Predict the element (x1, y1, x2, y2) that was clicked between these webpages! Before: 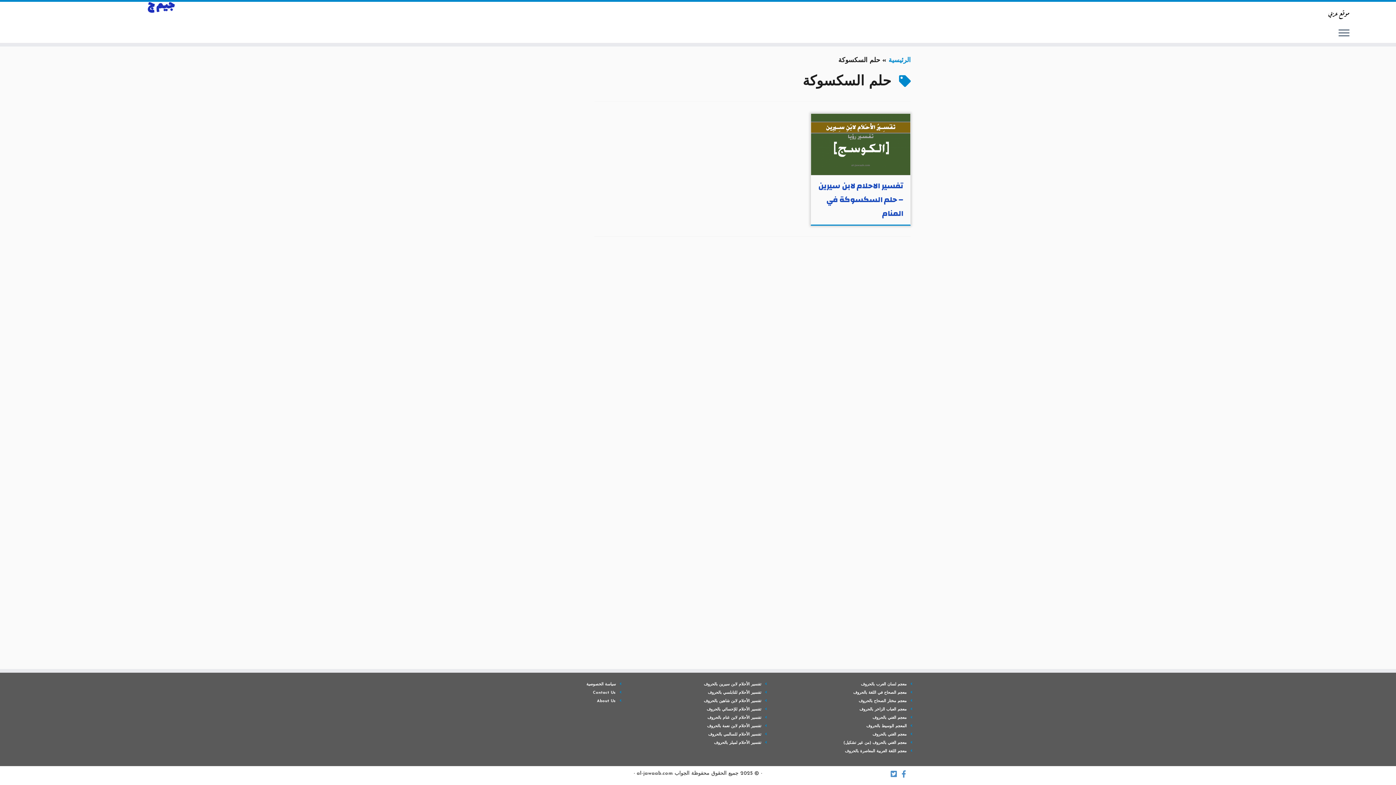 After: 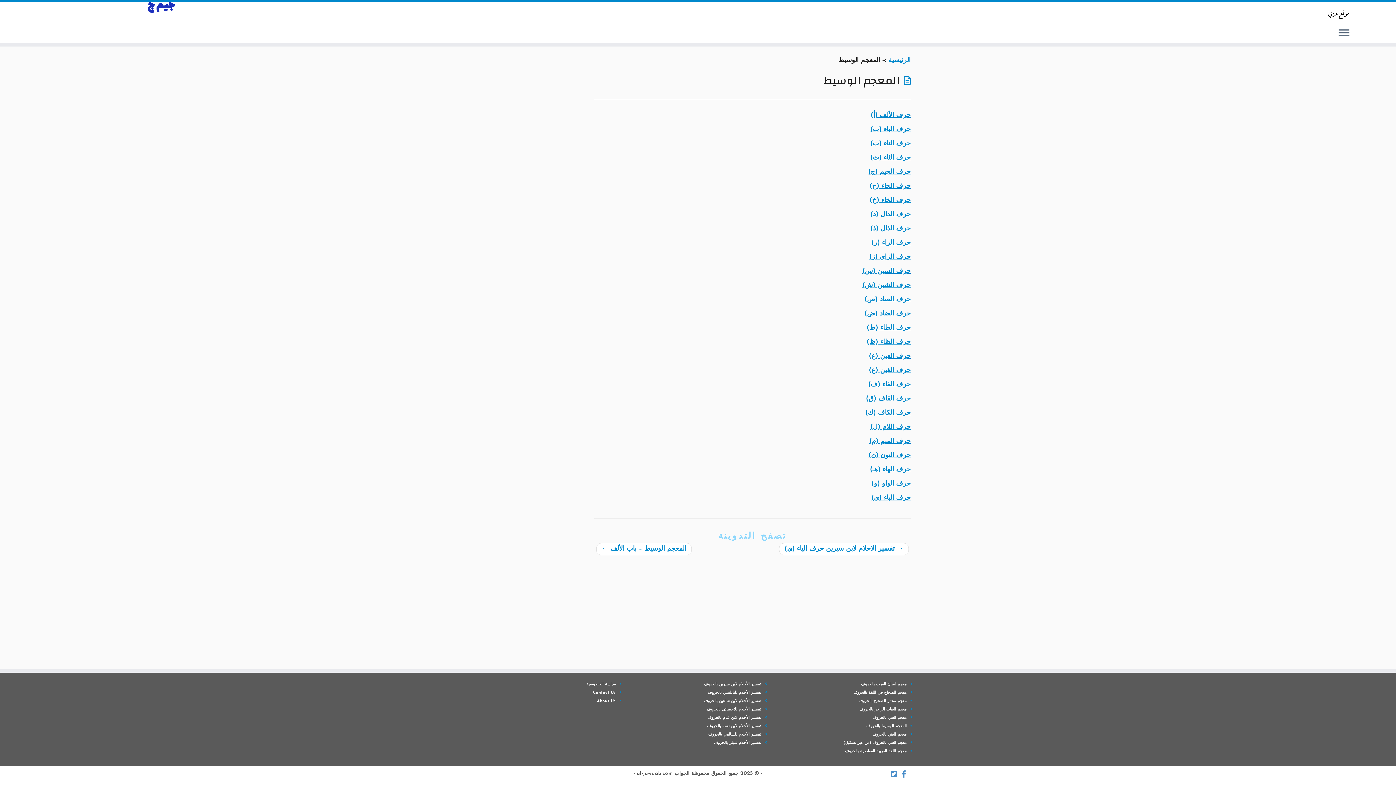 Action: bbox: (866, 724, 906, 728) label: المعجم الوسيط بالحروف